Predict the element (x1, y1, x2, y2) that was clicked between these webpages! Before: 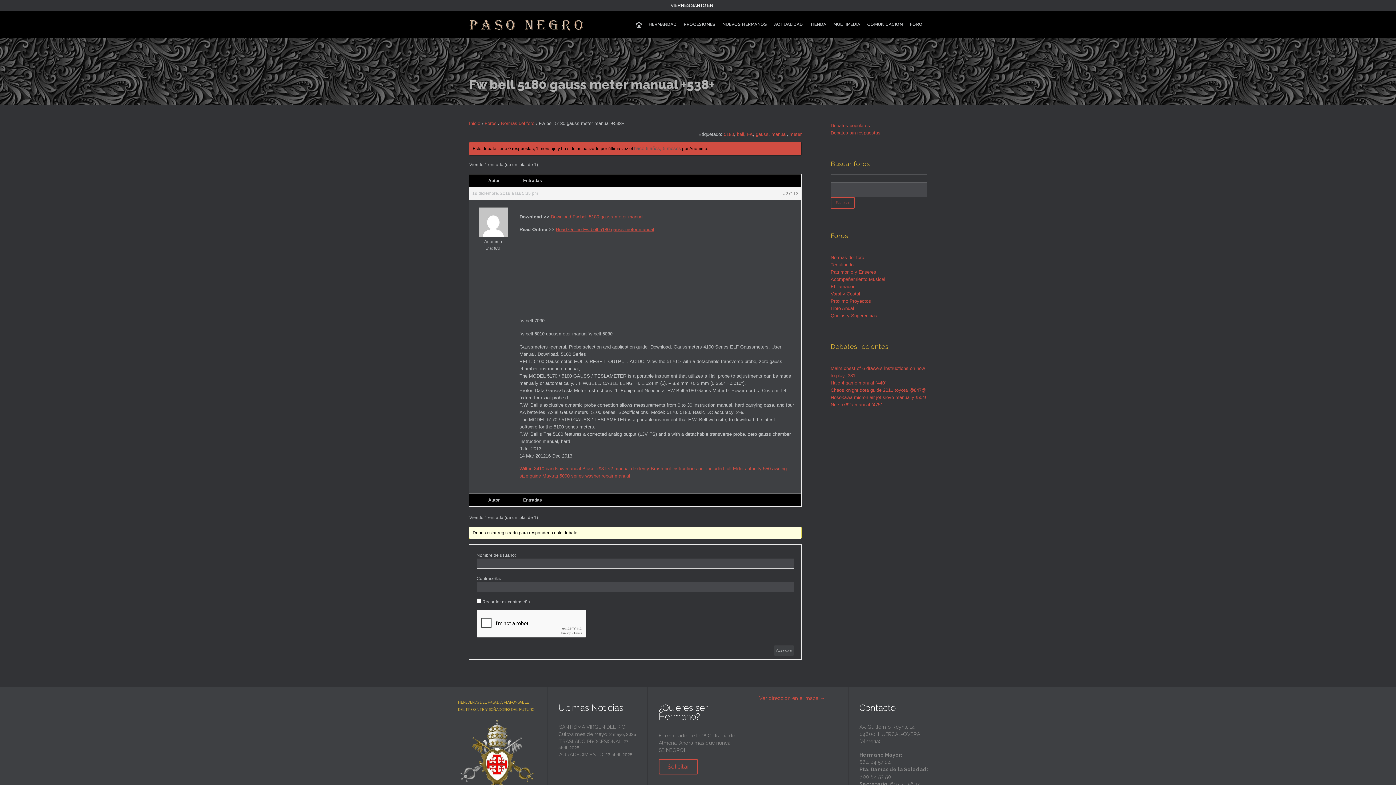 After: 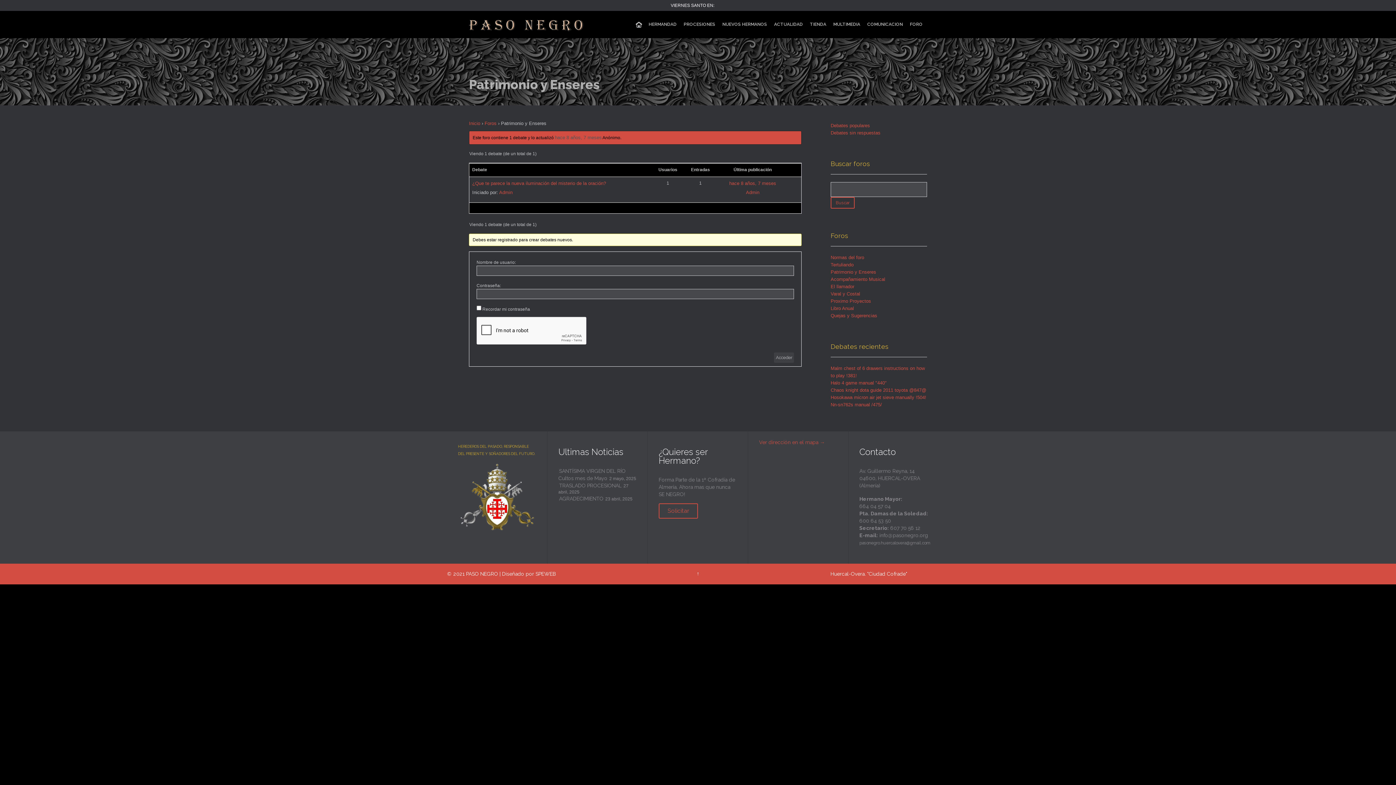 Action: bbox: (830, 269, 876, 274) label: Patrimonio y Enseres